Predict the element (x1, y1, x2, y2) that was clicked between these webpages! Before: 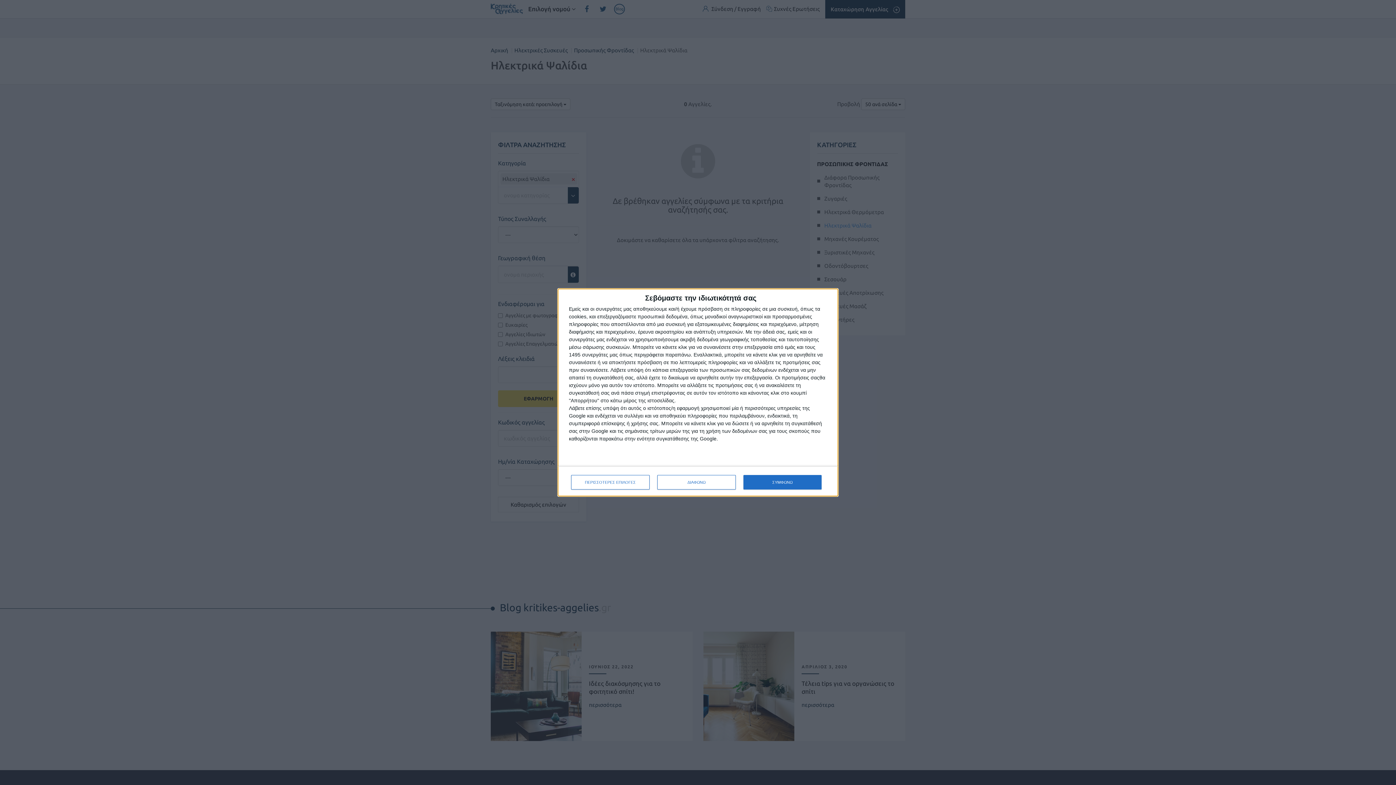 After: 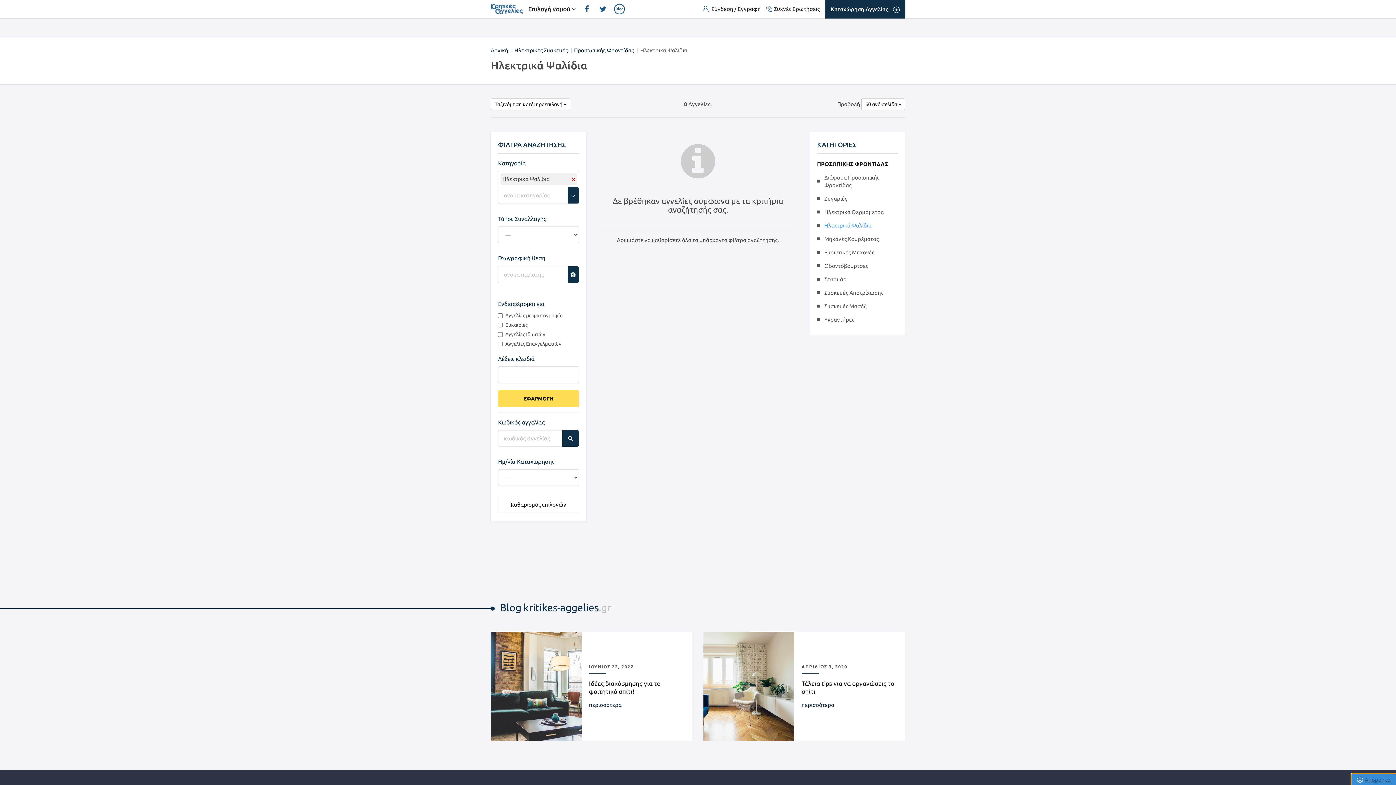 Action: bbox: (657, 475, 736, 489) label: ΔΙΑΦΩΝΩ